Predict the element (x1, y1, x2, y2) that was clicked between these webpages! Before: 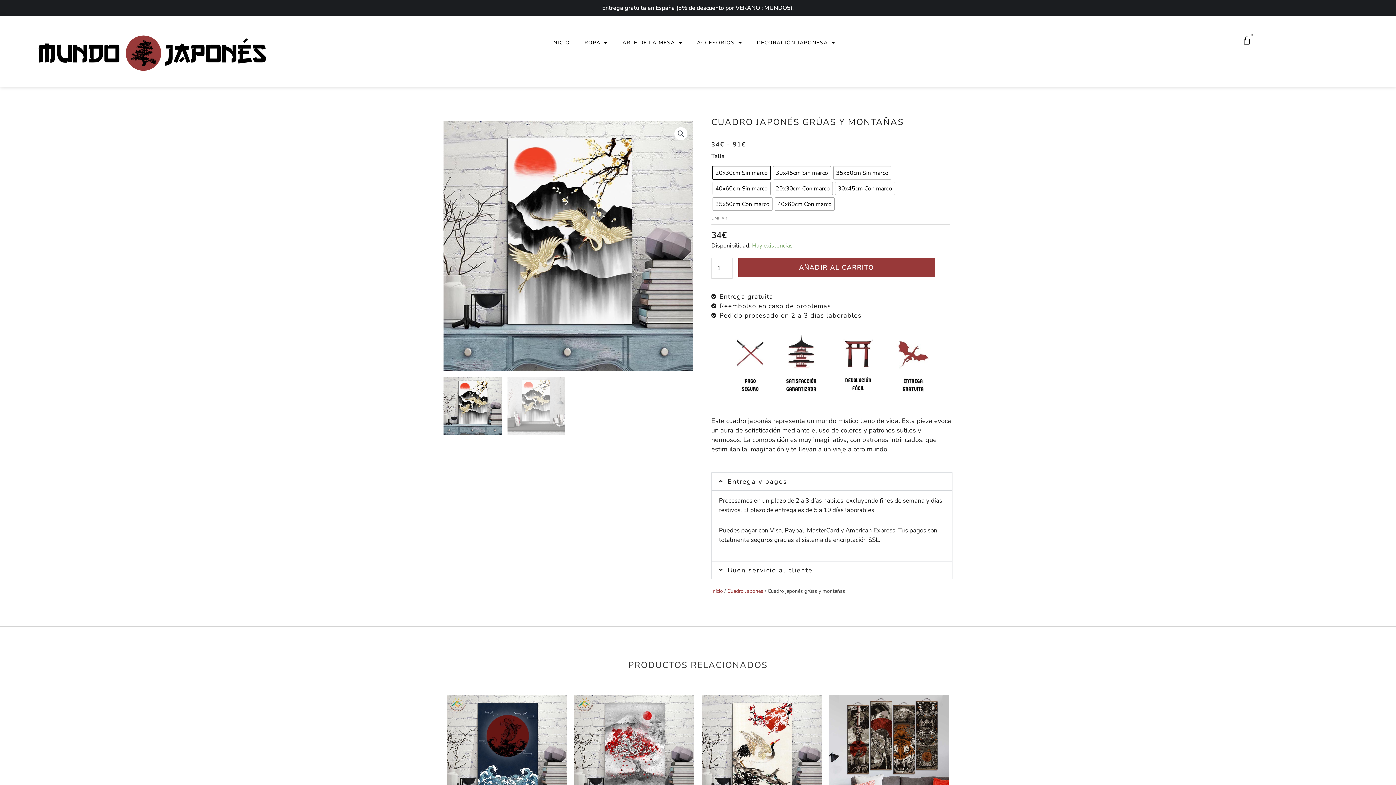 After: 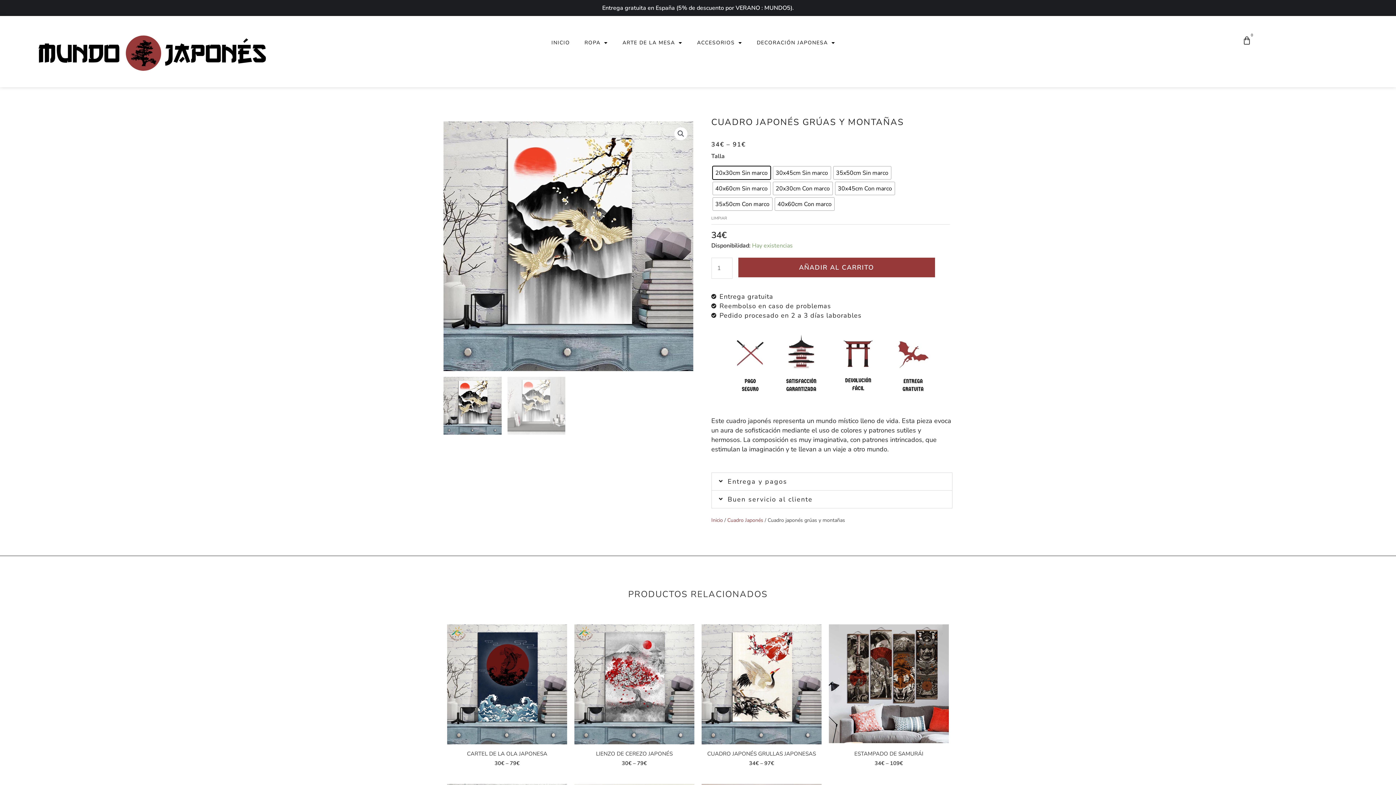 Action: bbox: (711, 473, 952, 490) label: Entrega y pagos